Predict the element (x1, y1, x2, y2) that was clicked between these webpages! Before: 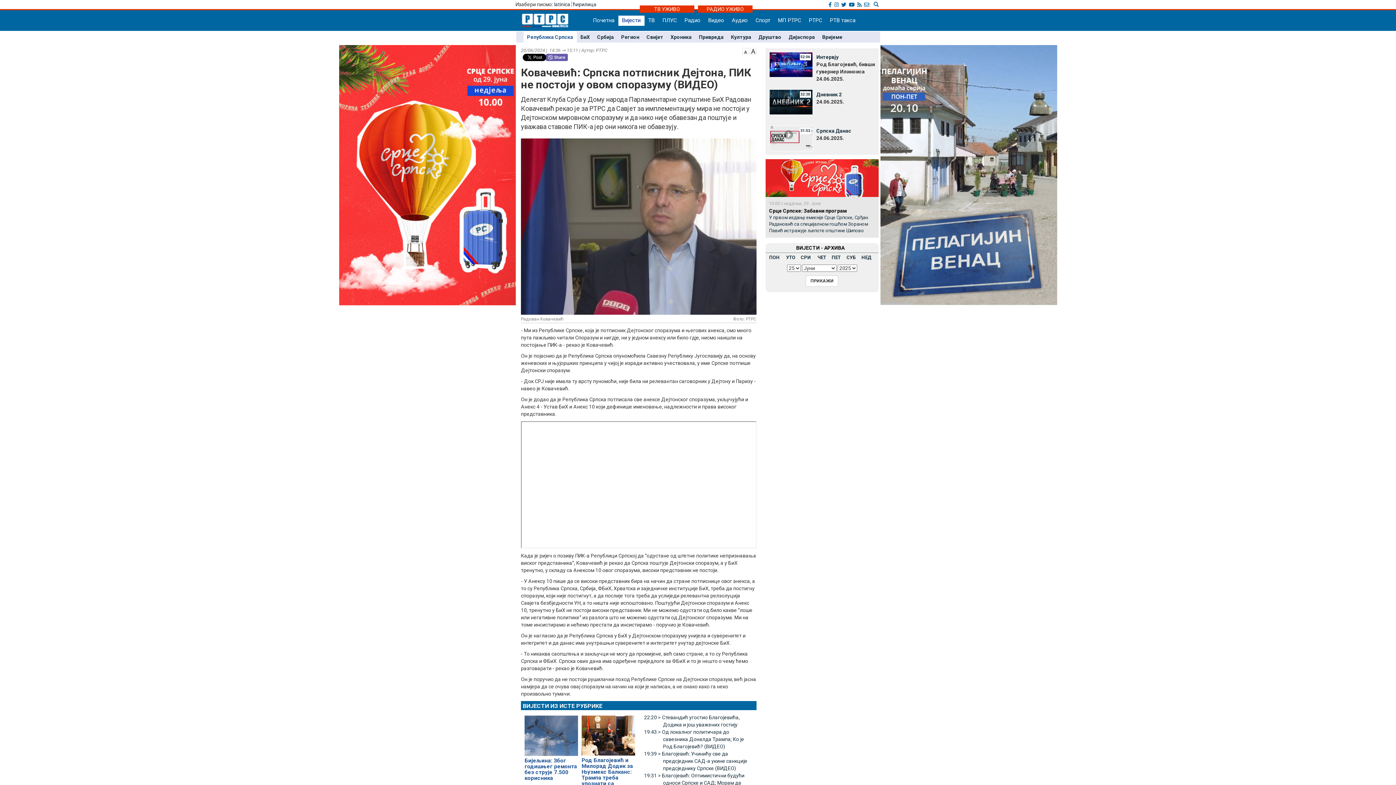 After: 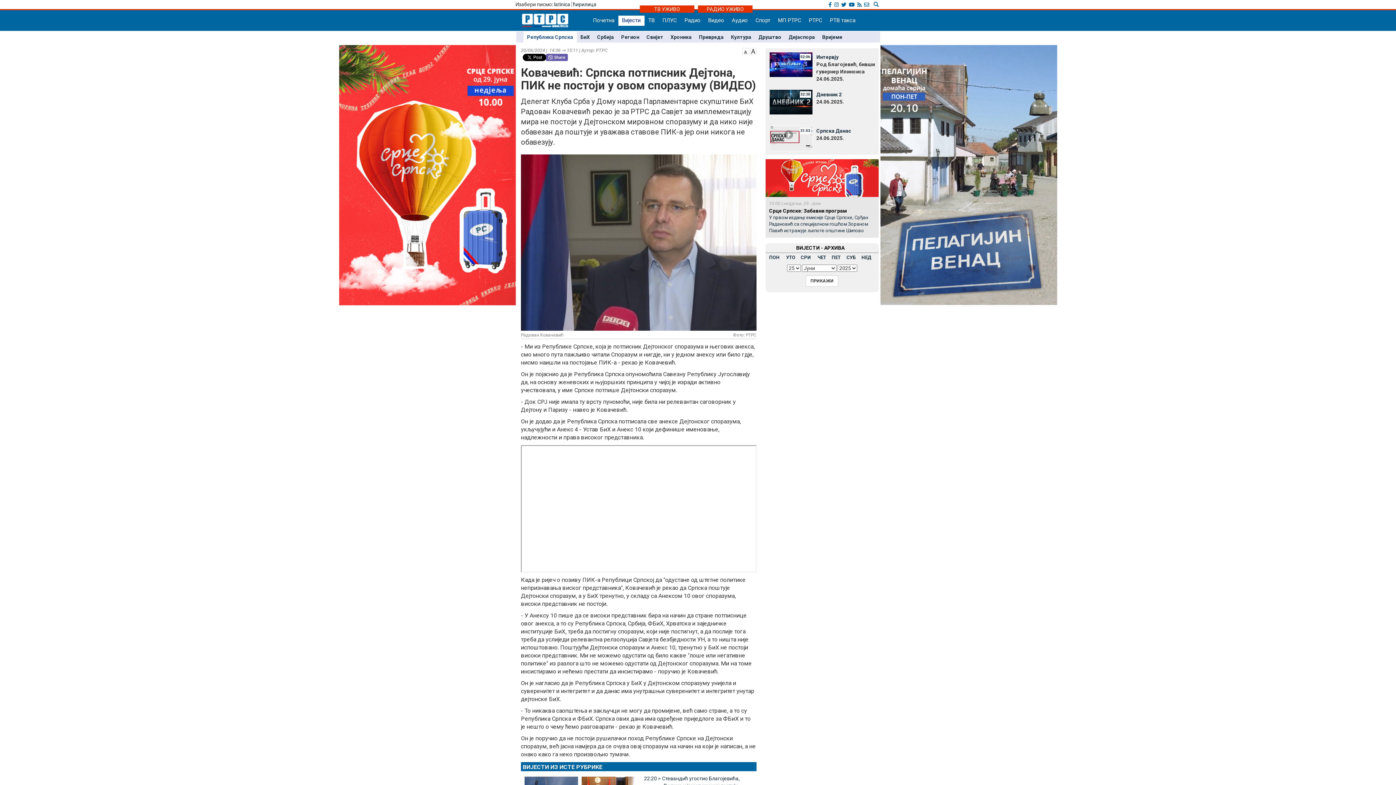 Action: bbox: (750, 48, 756, 53)